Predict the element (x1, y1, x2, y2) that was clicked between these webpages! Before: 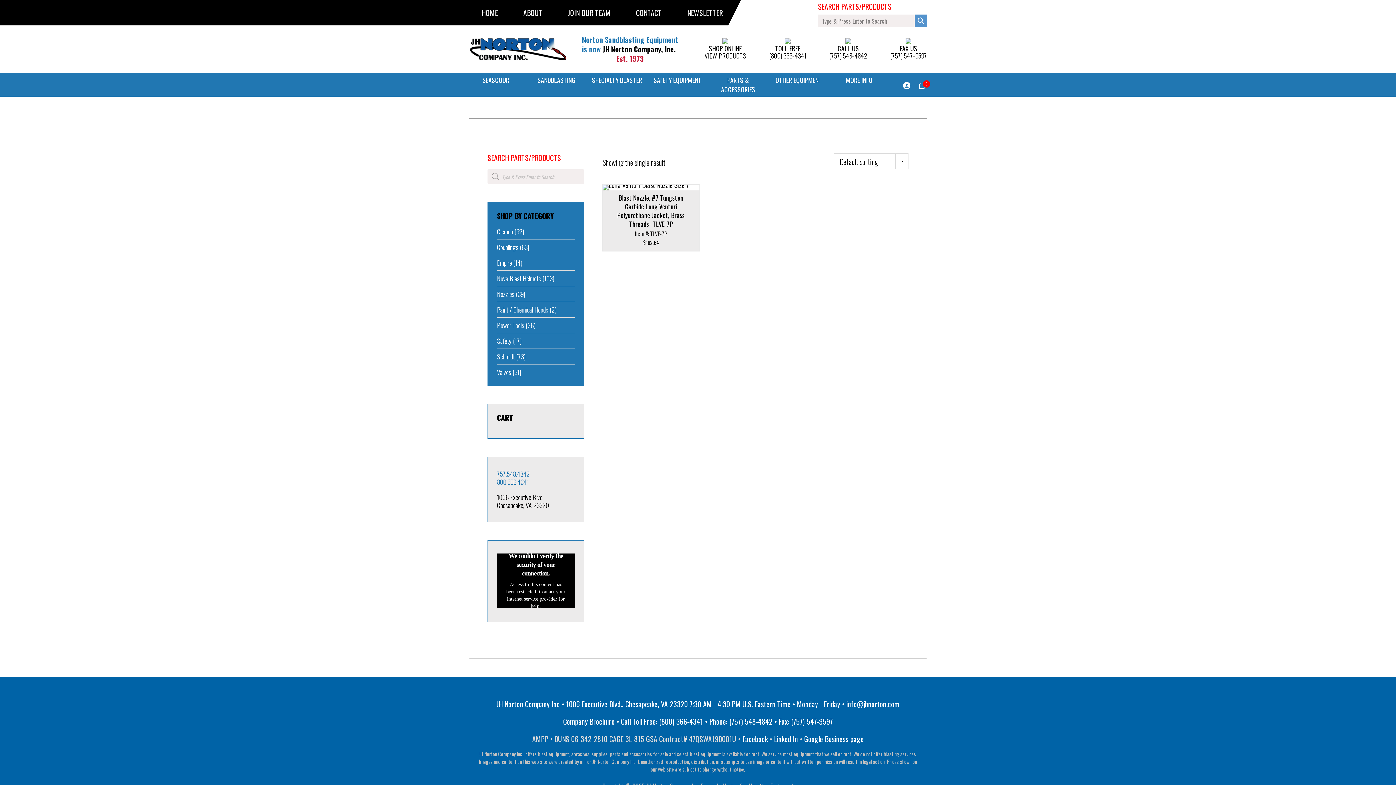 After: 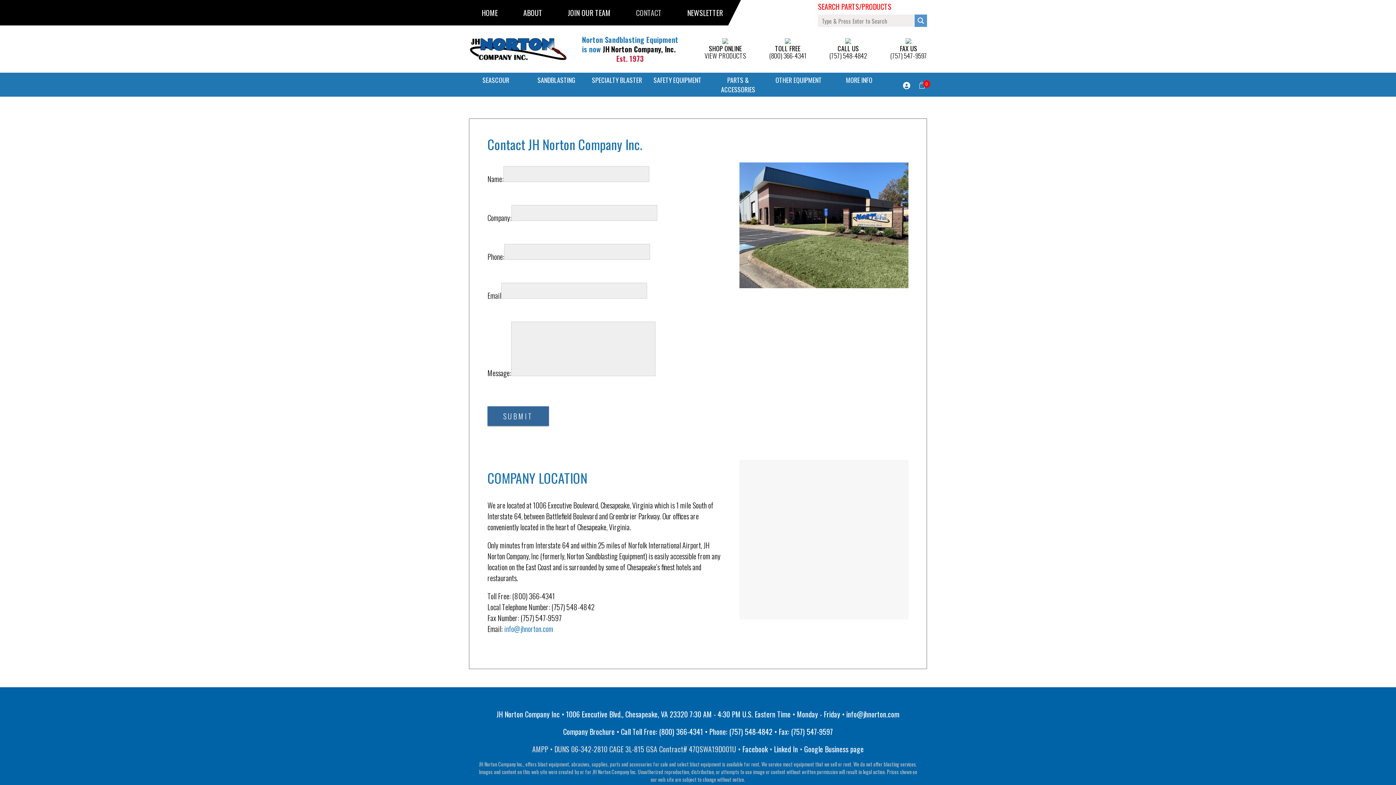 Action: bbox: (623, 7, 661, 18) label: CONTACT